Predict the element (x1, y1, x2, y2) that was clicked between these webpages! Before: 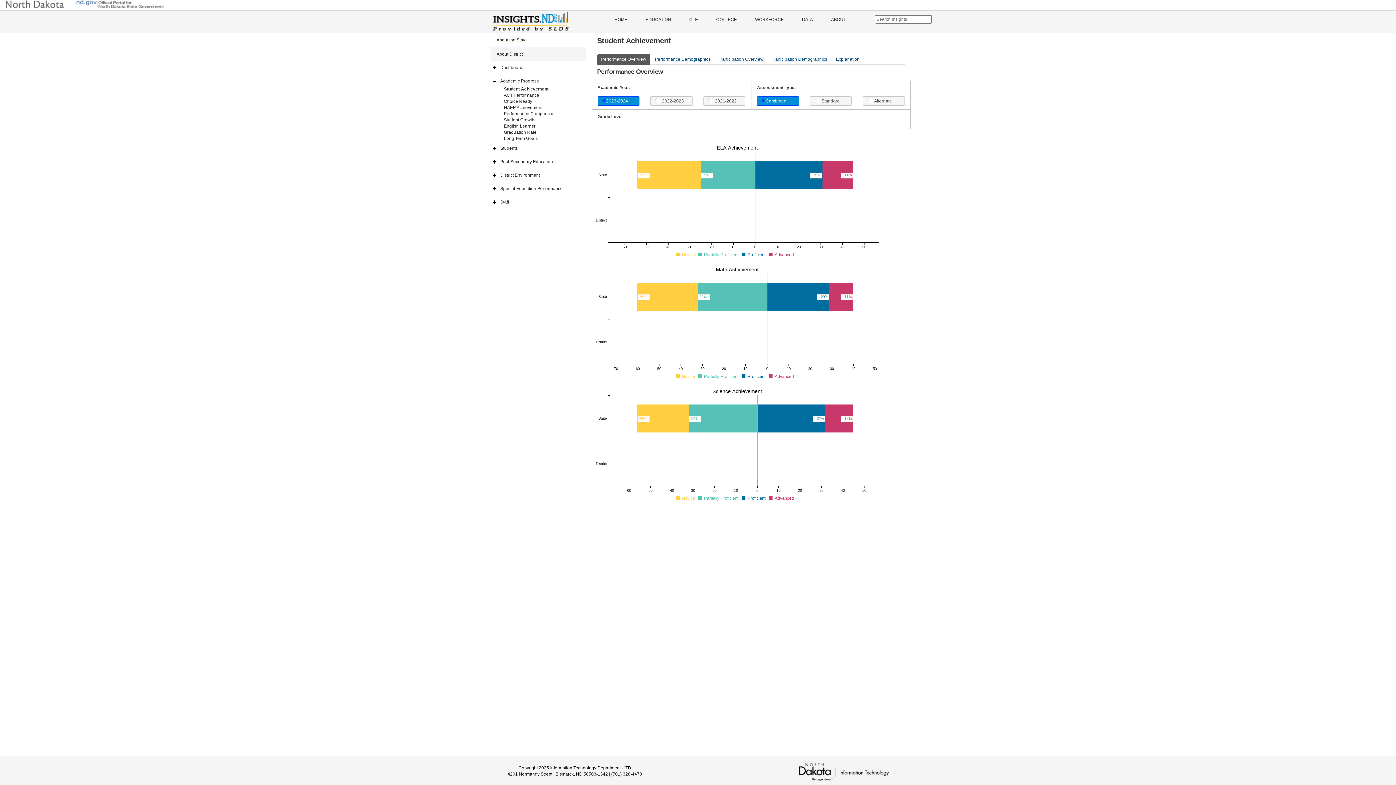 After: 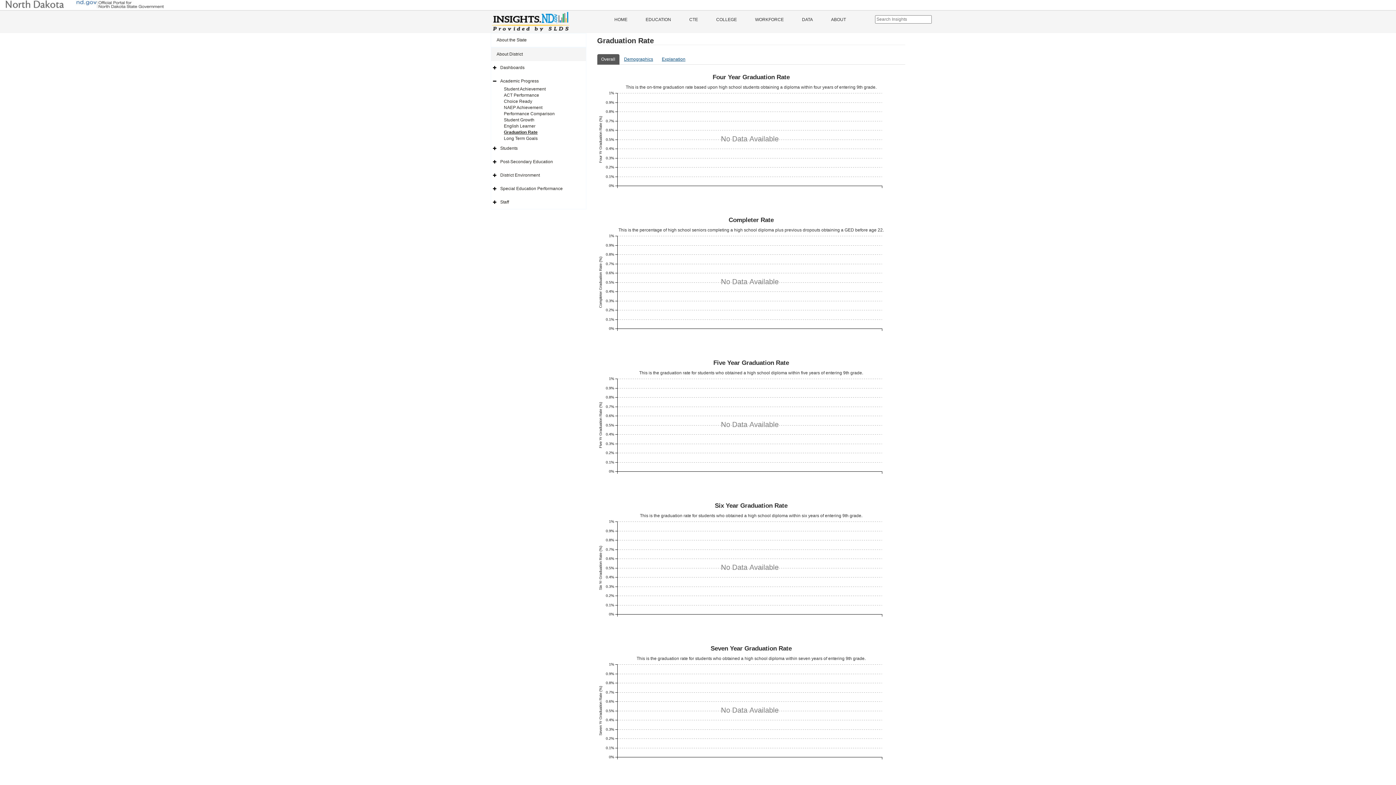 Action: bbox: (494, 129, 536, 134) label: Graduation Rate